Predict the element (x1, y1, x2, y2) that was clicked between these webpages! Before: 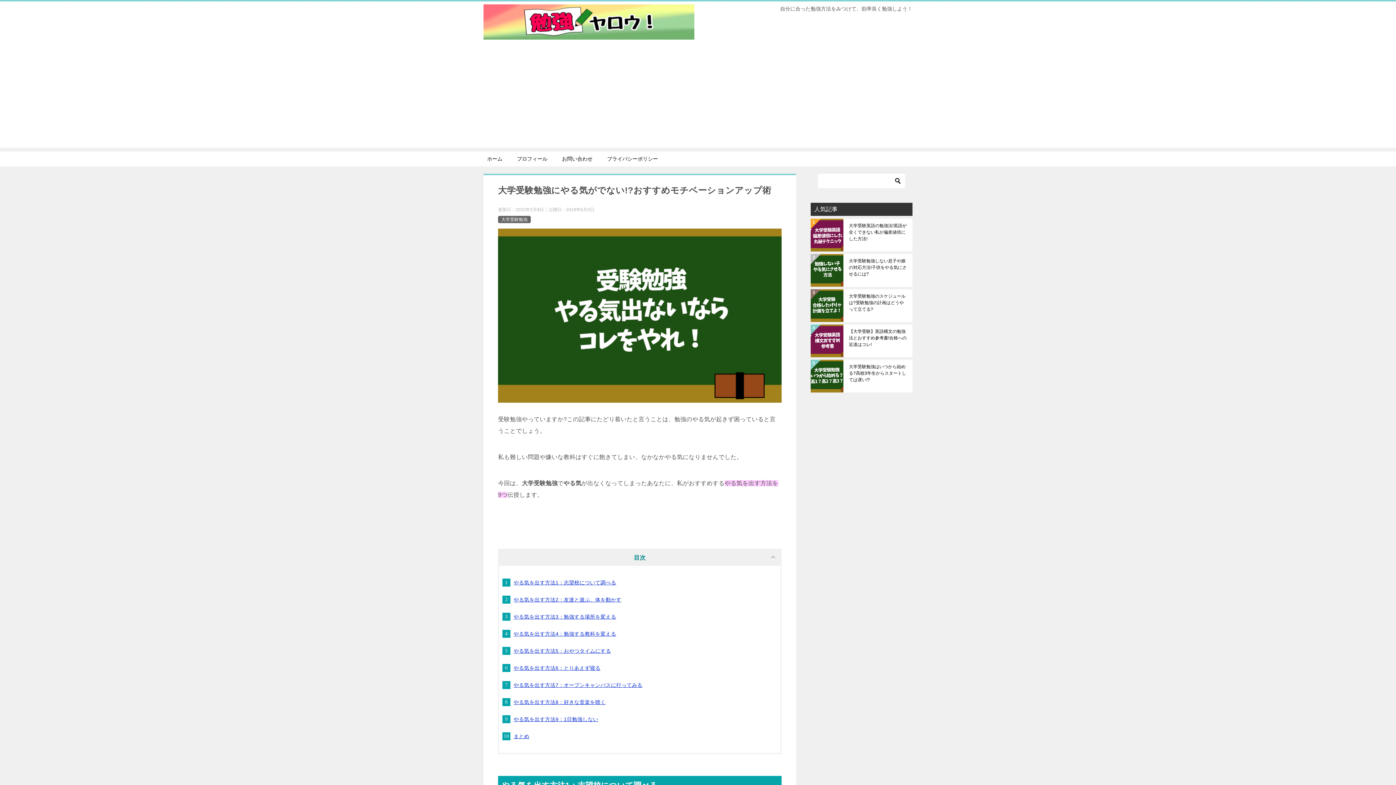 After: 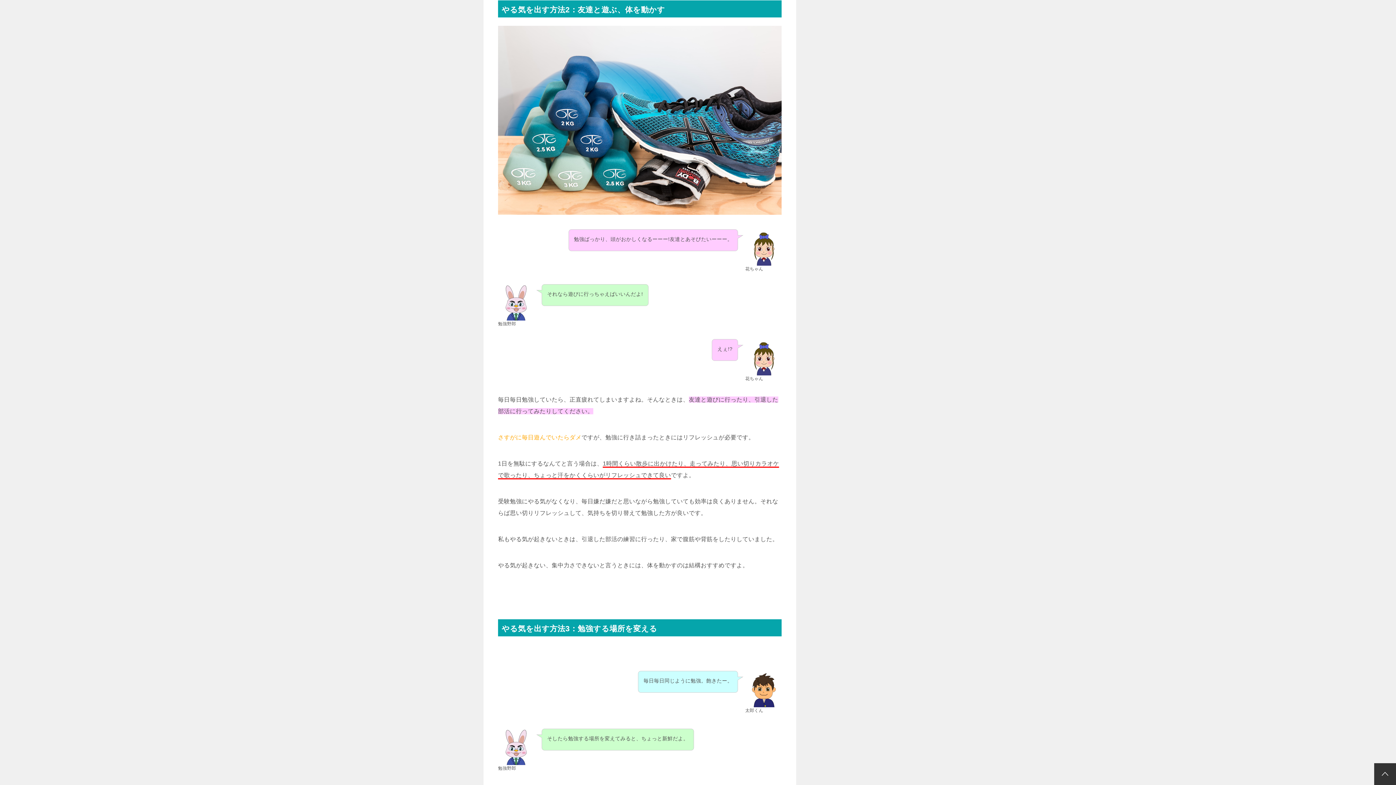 Action: bbox: (513, 597, 621, 602) label: やる気を出す方法2：友達と遊ぶ、体を動かす